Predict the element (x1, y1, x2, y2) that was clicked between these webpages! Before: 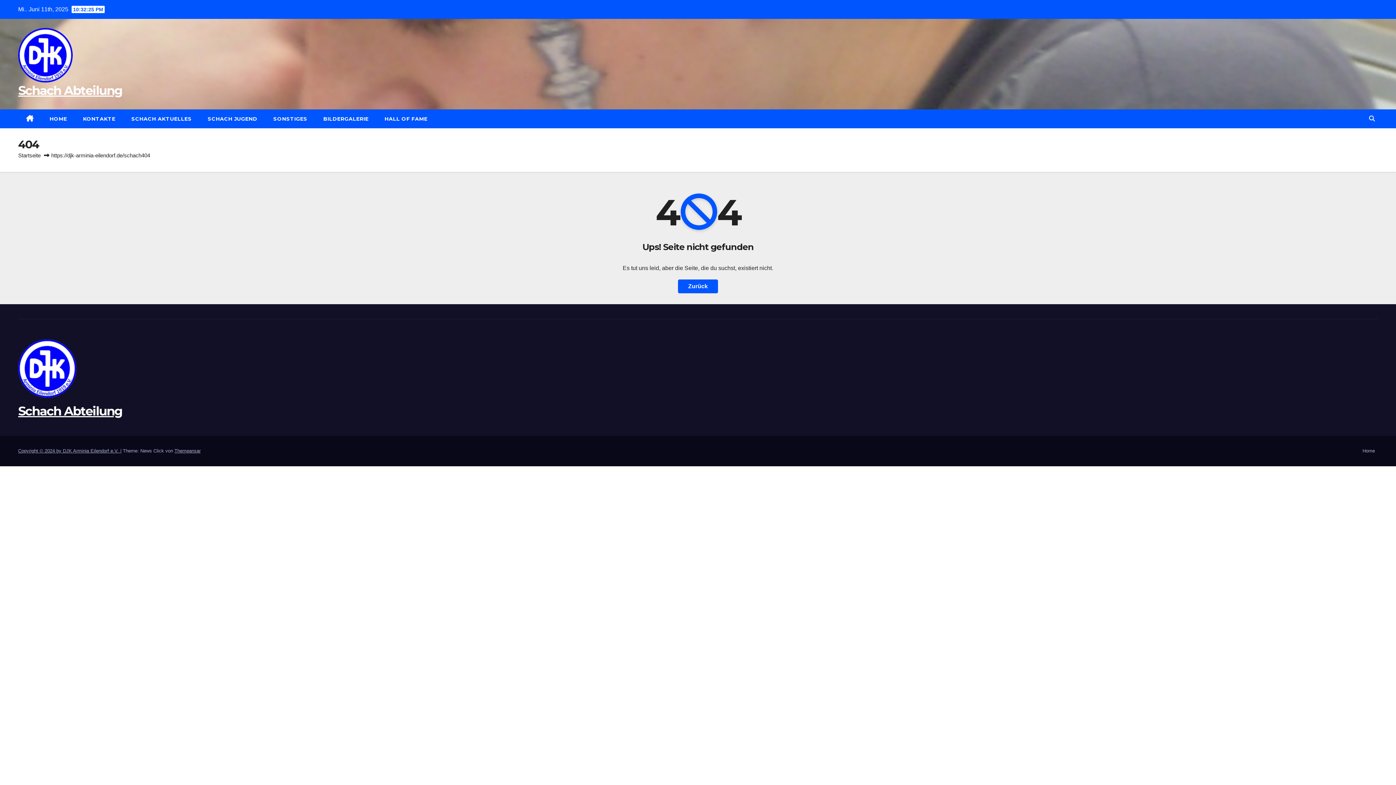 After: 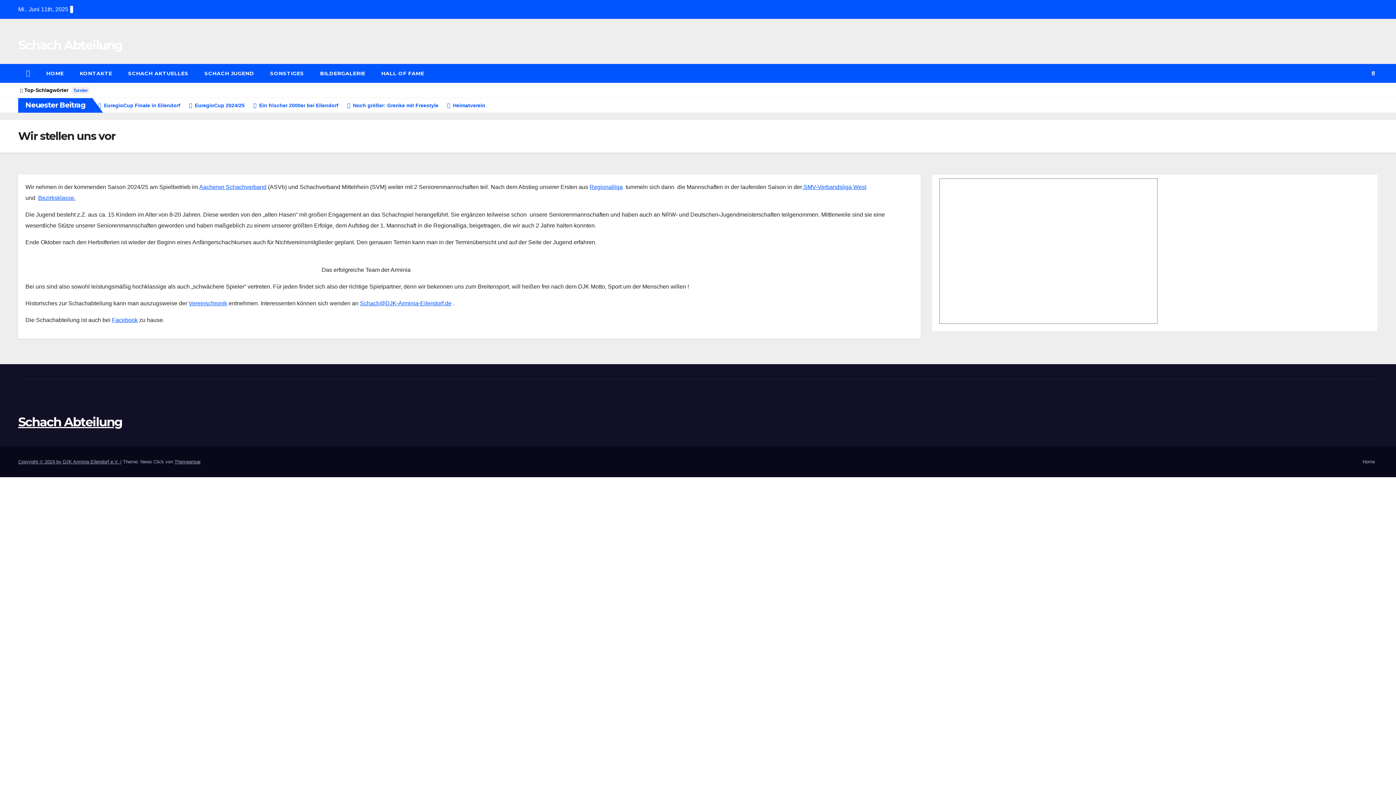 Action: label: Startseite bbox: (18, 152, 40, 158)